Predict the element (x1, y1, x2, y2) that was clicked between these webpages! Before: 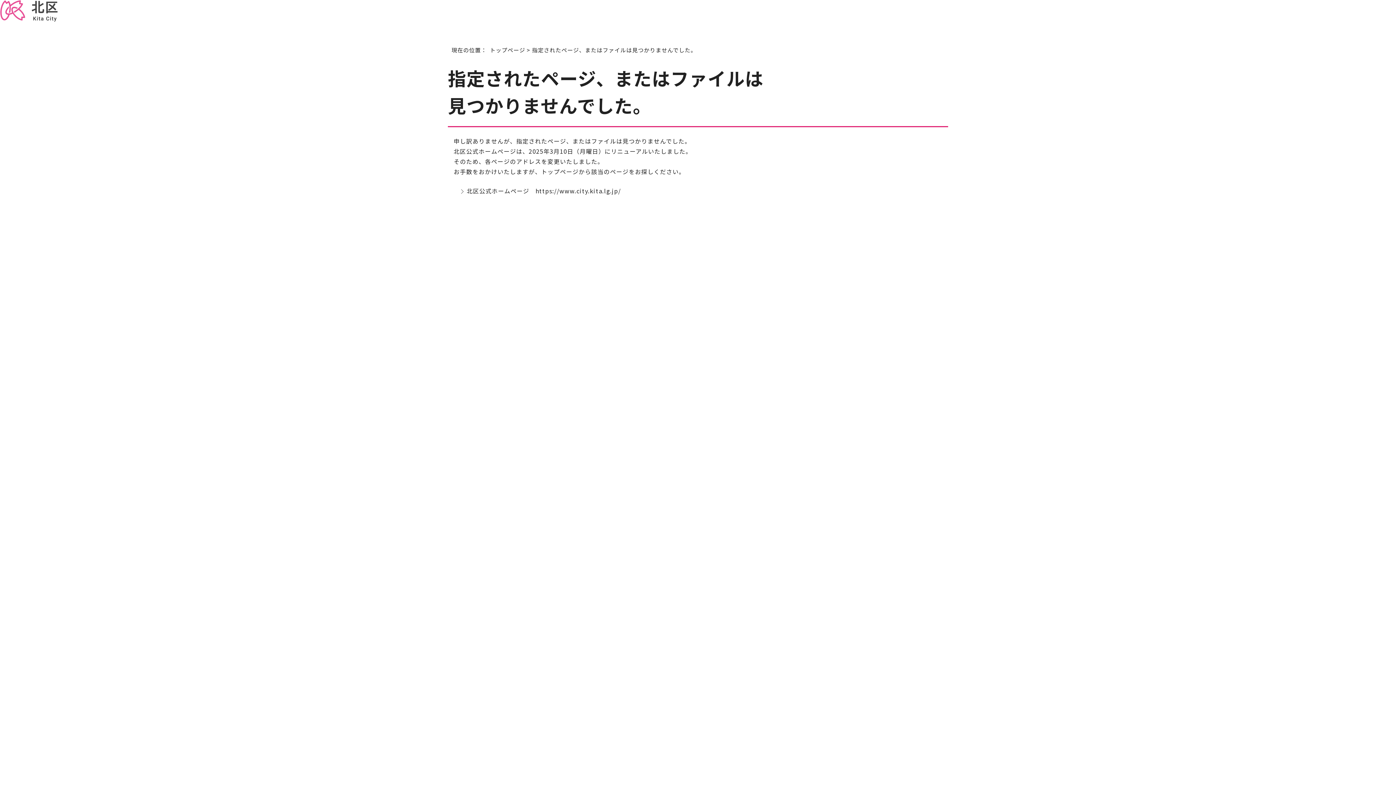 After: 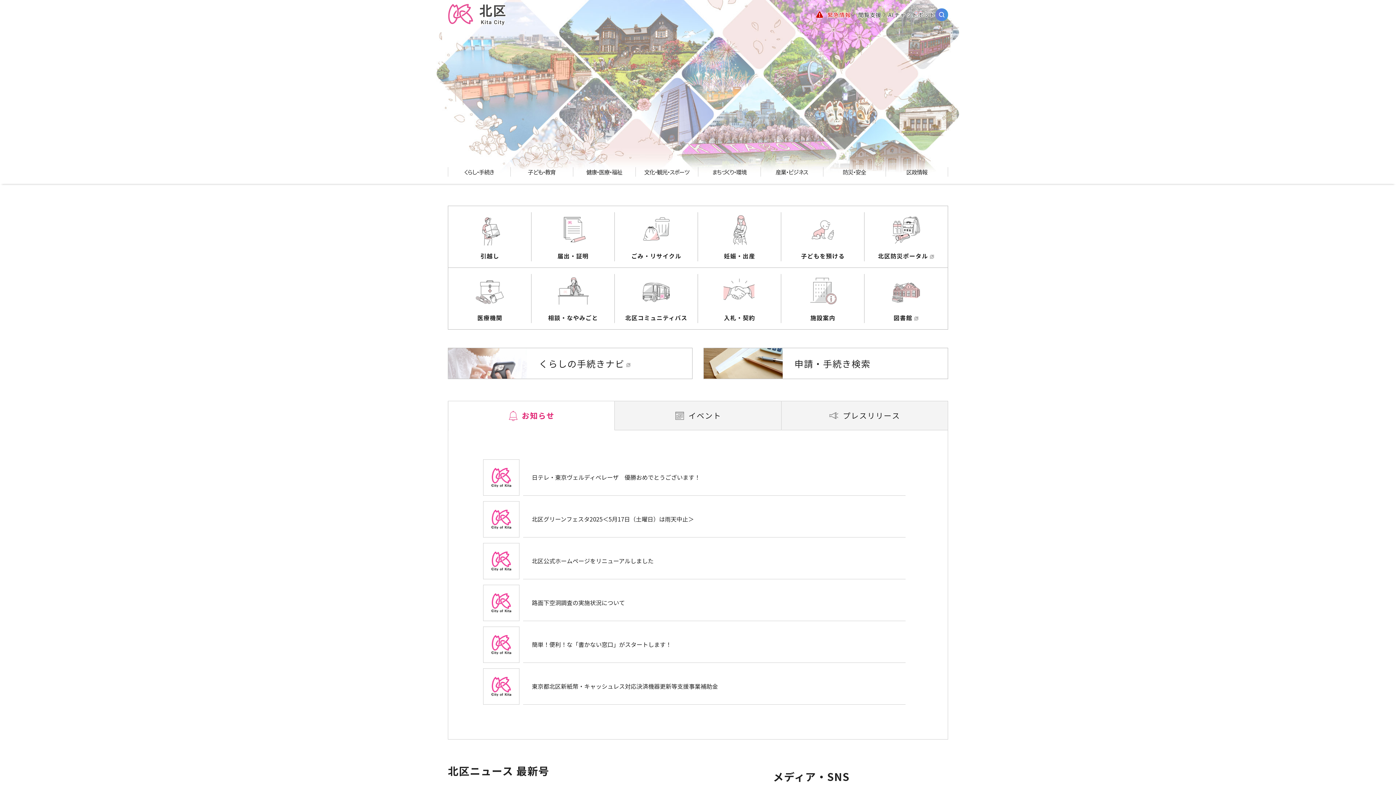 Action: bbox: (0, 13, 58, 21)